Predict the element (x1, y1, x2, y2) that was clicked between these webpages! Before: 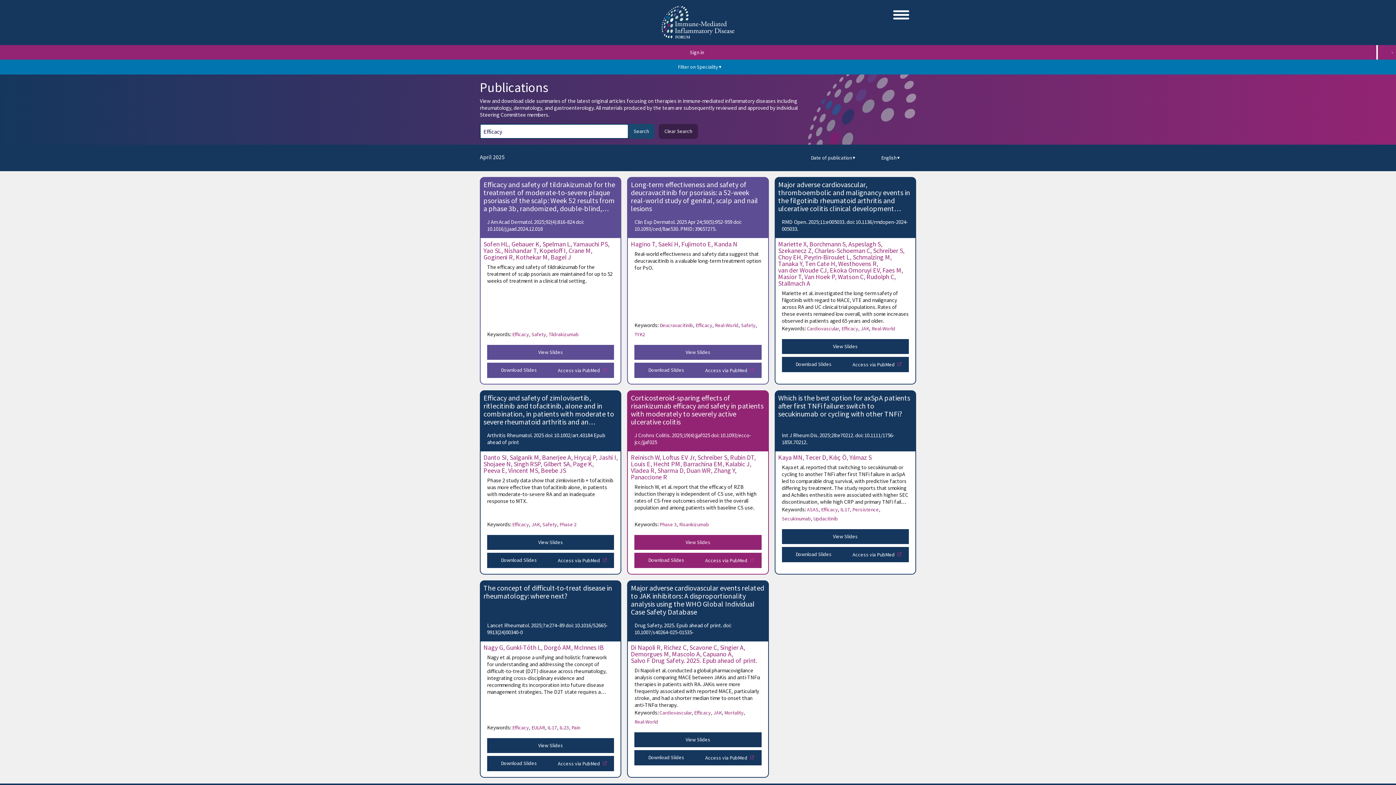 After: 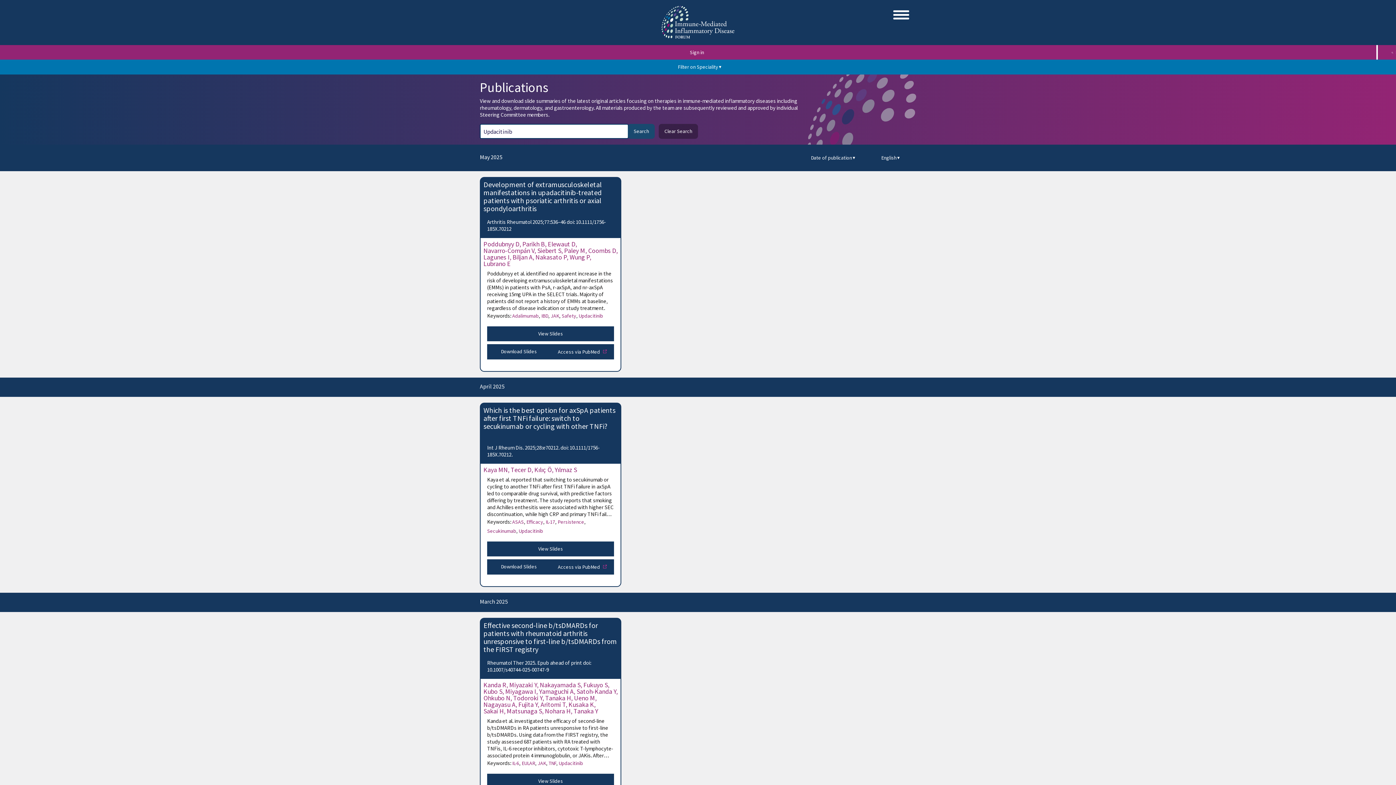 Action: bbox: (813, 514, 838, 523) label: Updacitinib